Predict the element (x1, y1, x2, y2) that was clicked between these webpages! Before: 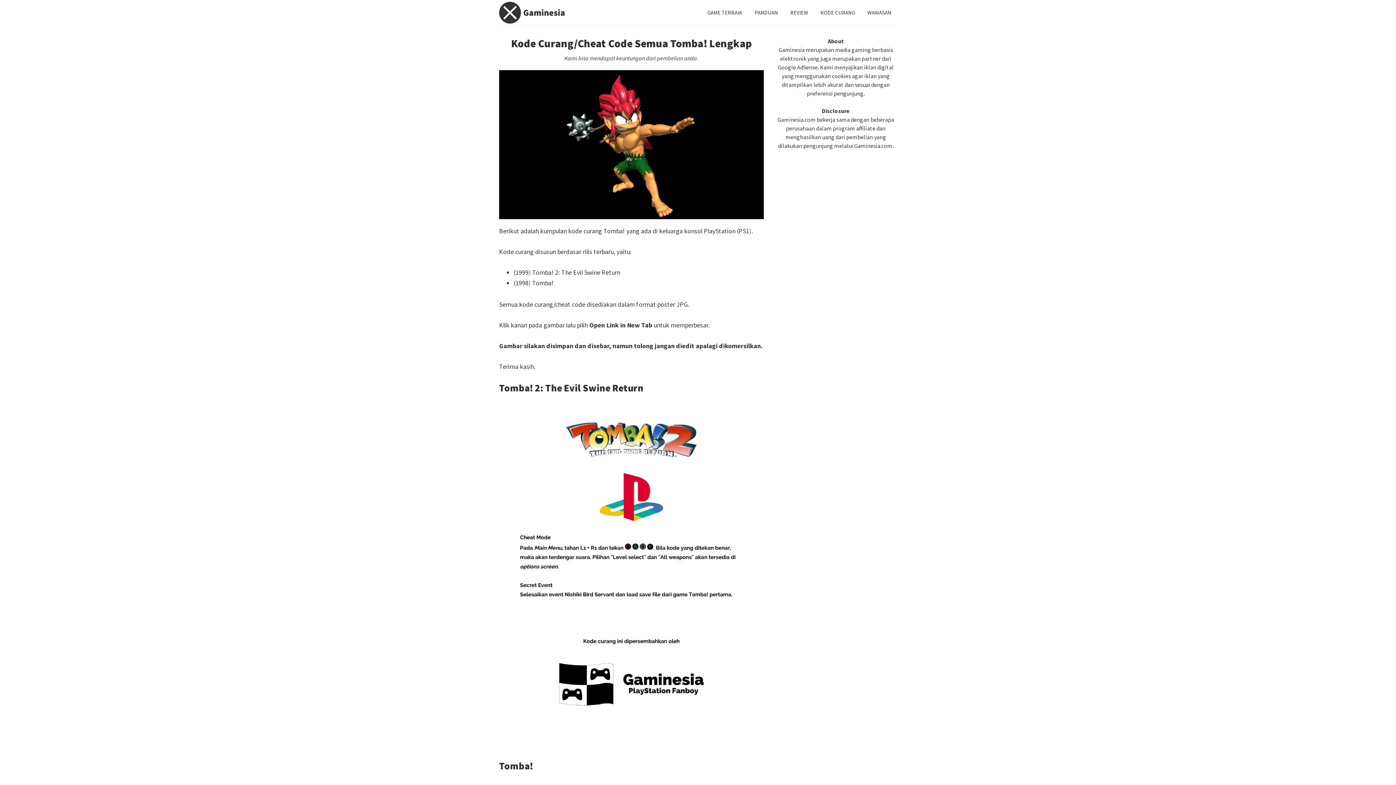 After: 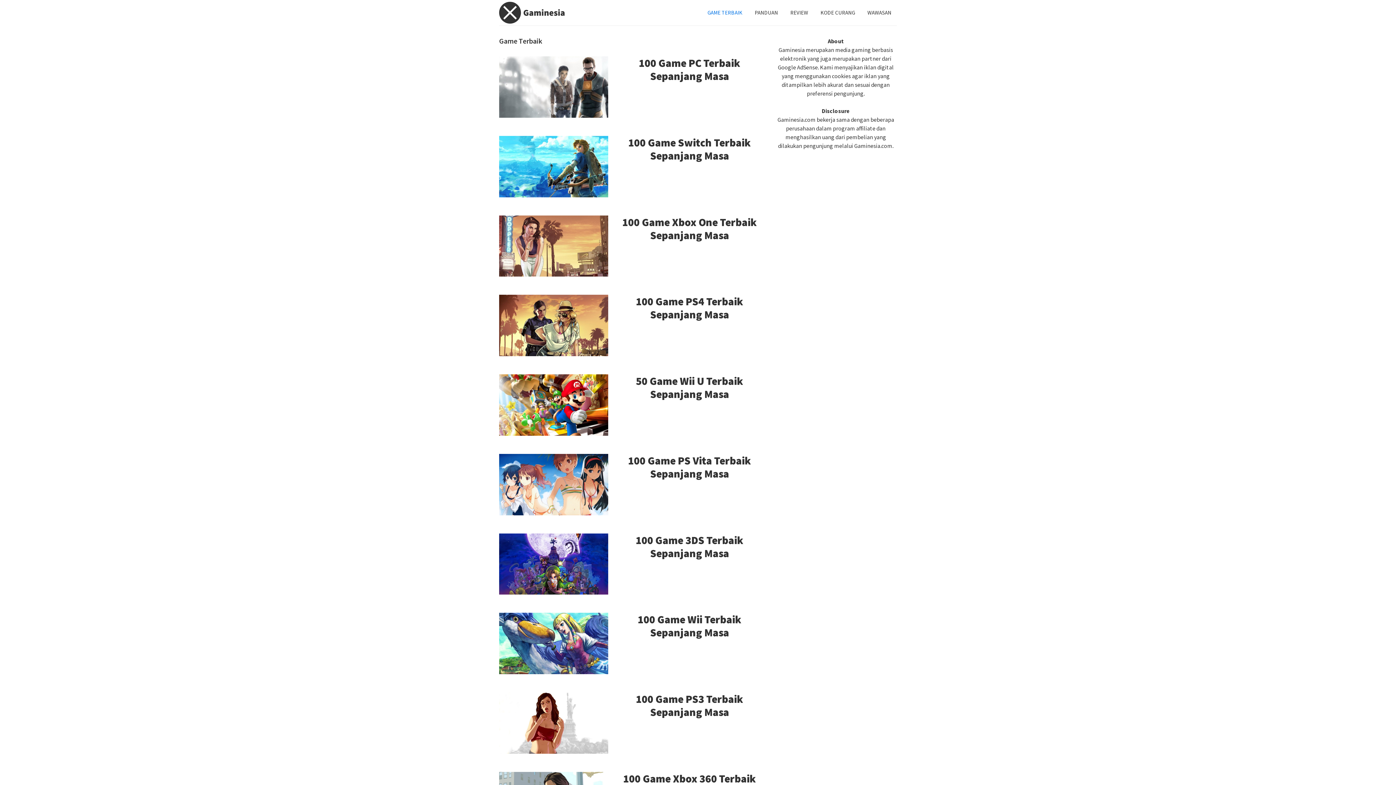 Action: bbox: (702, 5, 748, 19) label: GAME TERBAIK